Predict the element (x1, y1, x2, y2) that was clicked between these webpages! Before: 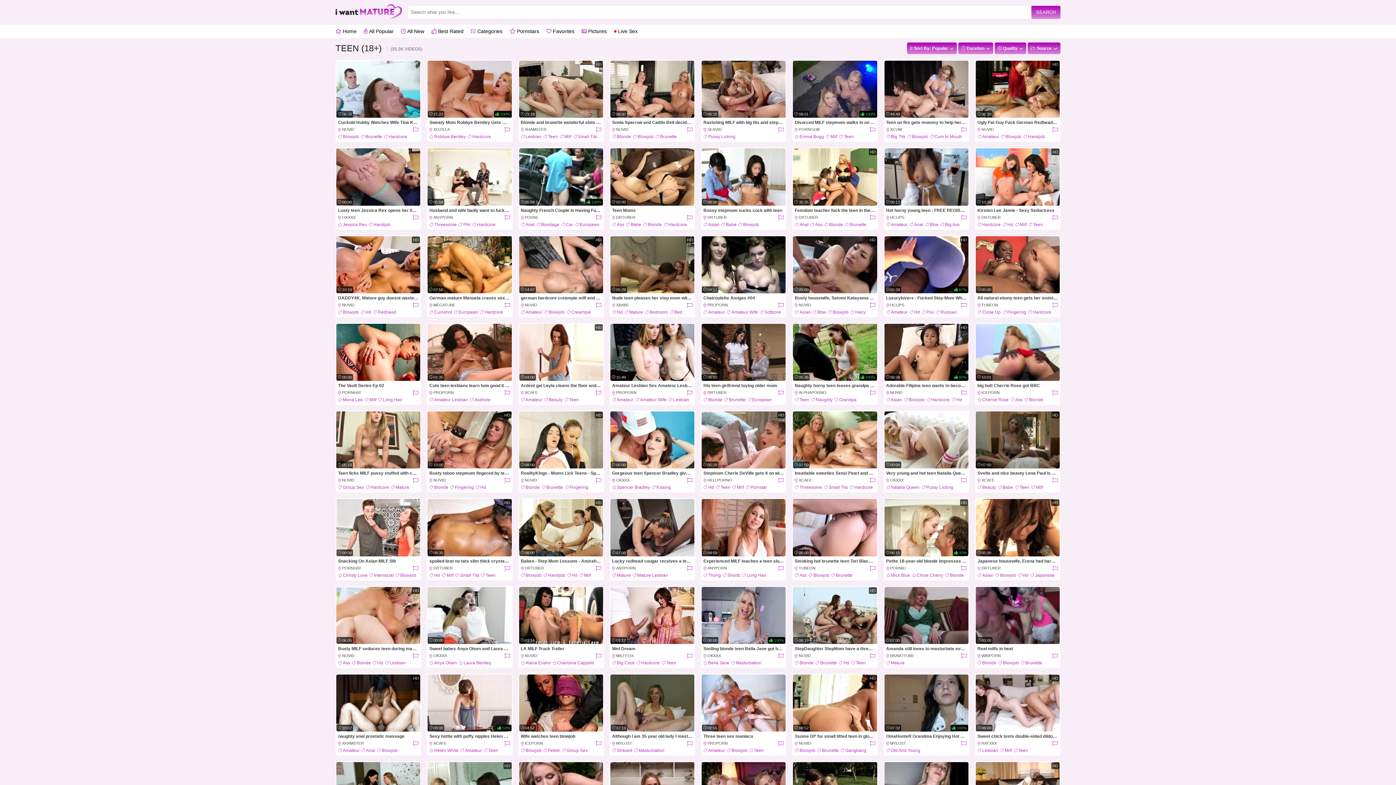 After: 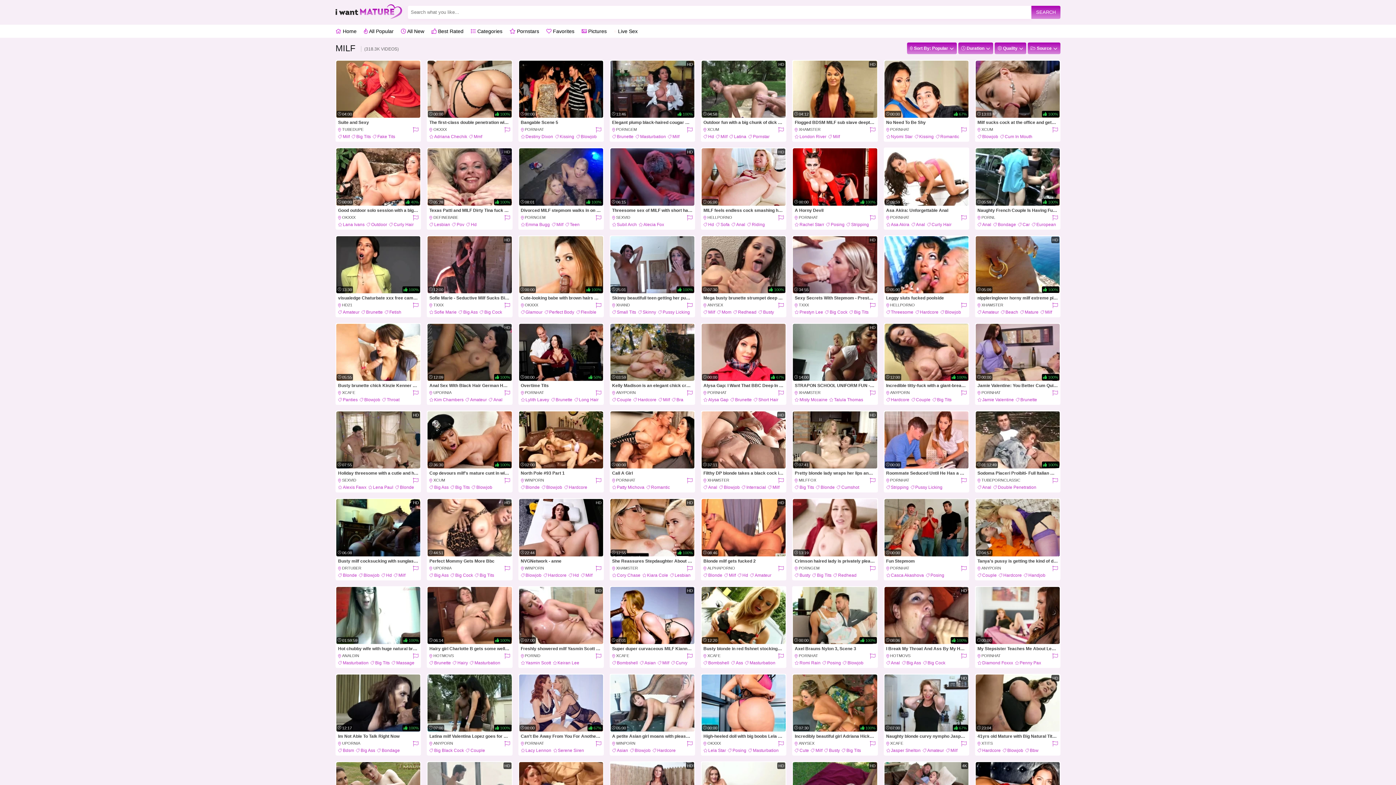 Action: bbox: (732, 485, 744, 490) label: Milf